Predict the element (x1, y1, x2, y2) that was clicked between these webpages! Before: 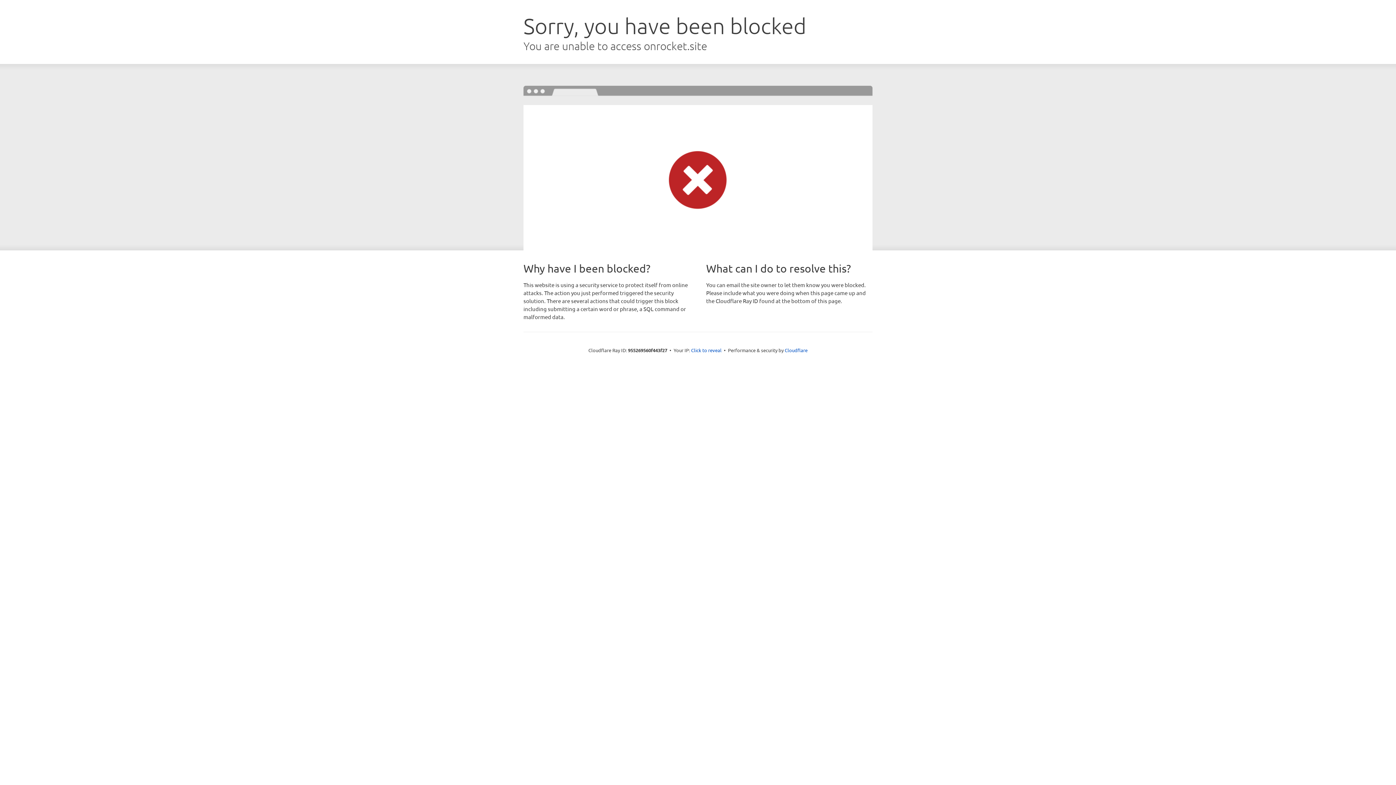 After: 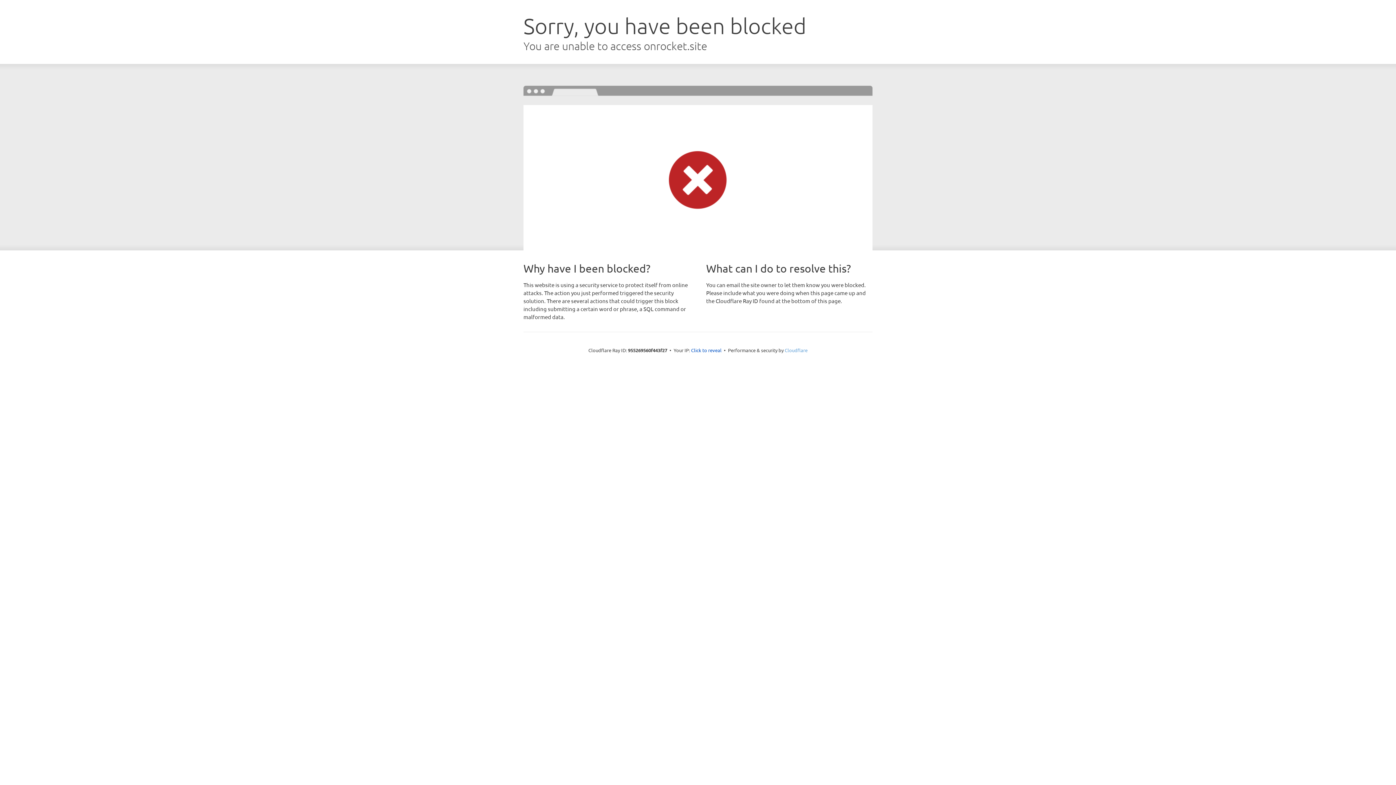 Action: label: Cloudflare bbox: (784, 347, 807, 353)